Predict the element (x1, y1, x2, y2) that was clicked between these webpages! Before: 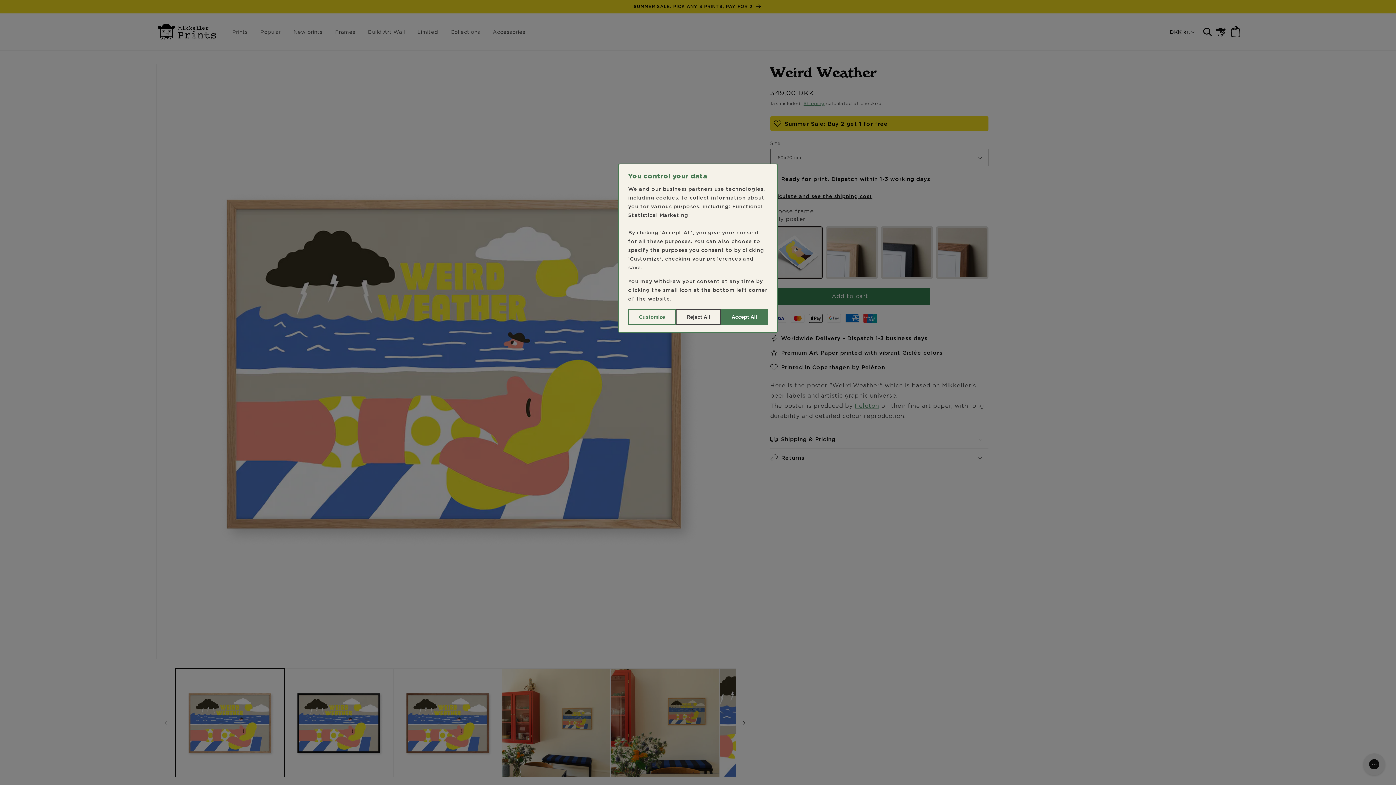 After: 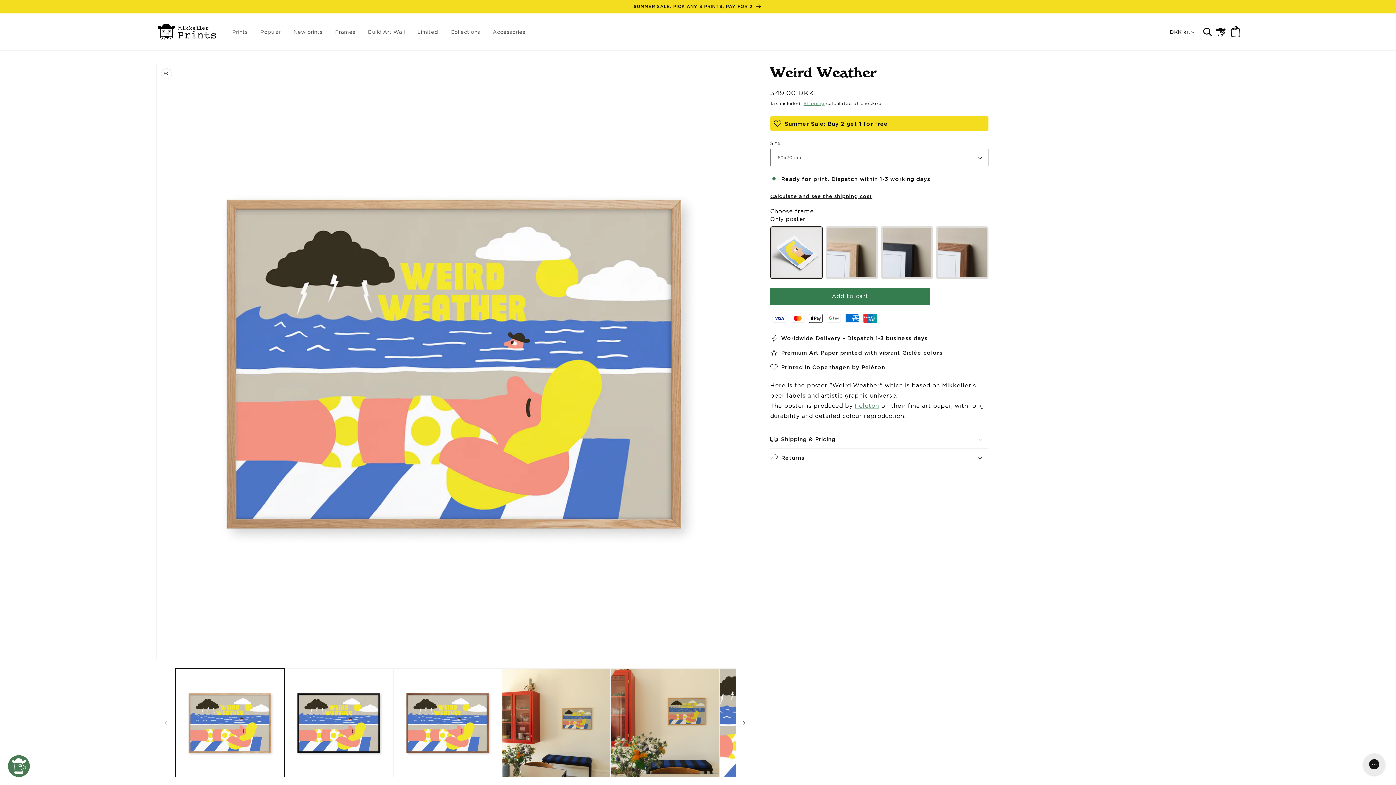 Action: bbox: (676, 309, 721, 325) label: Reject All